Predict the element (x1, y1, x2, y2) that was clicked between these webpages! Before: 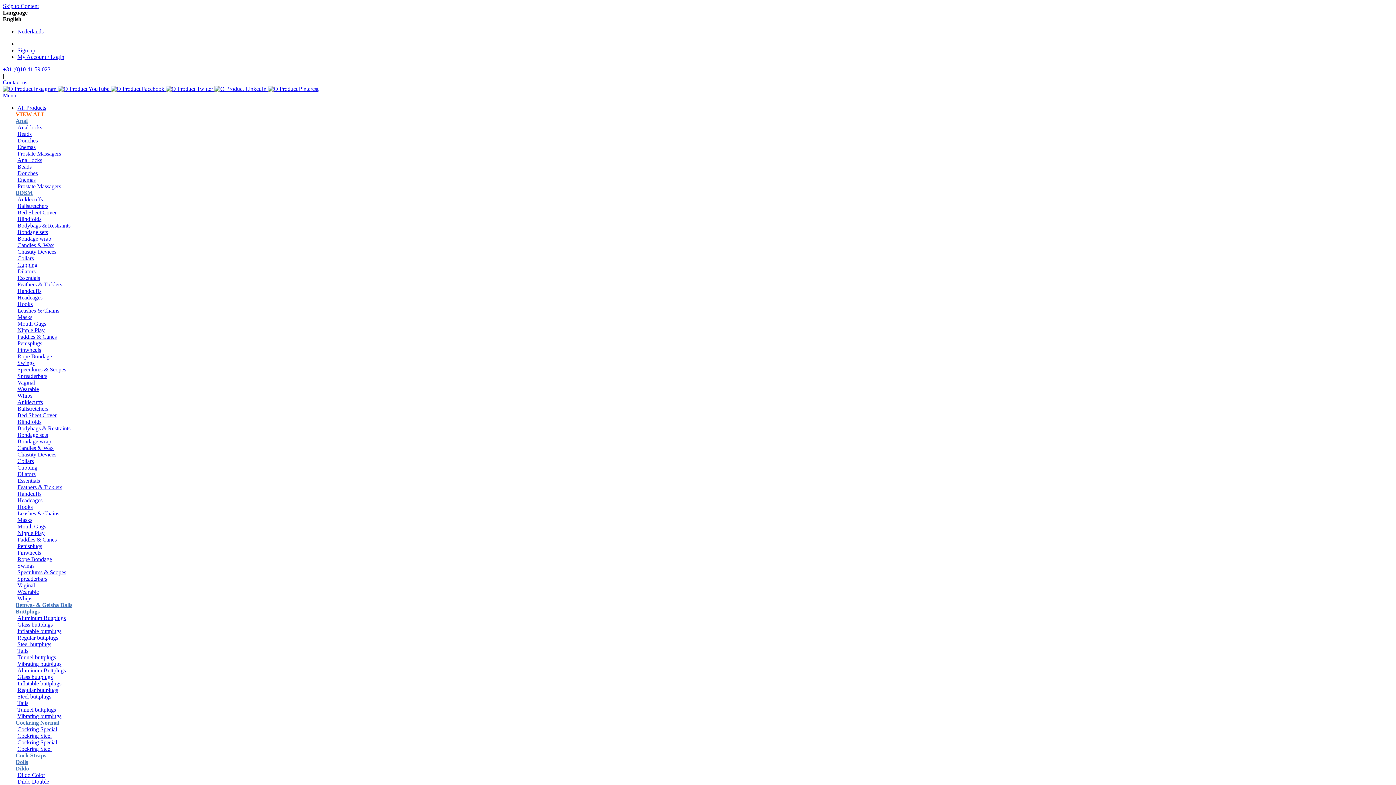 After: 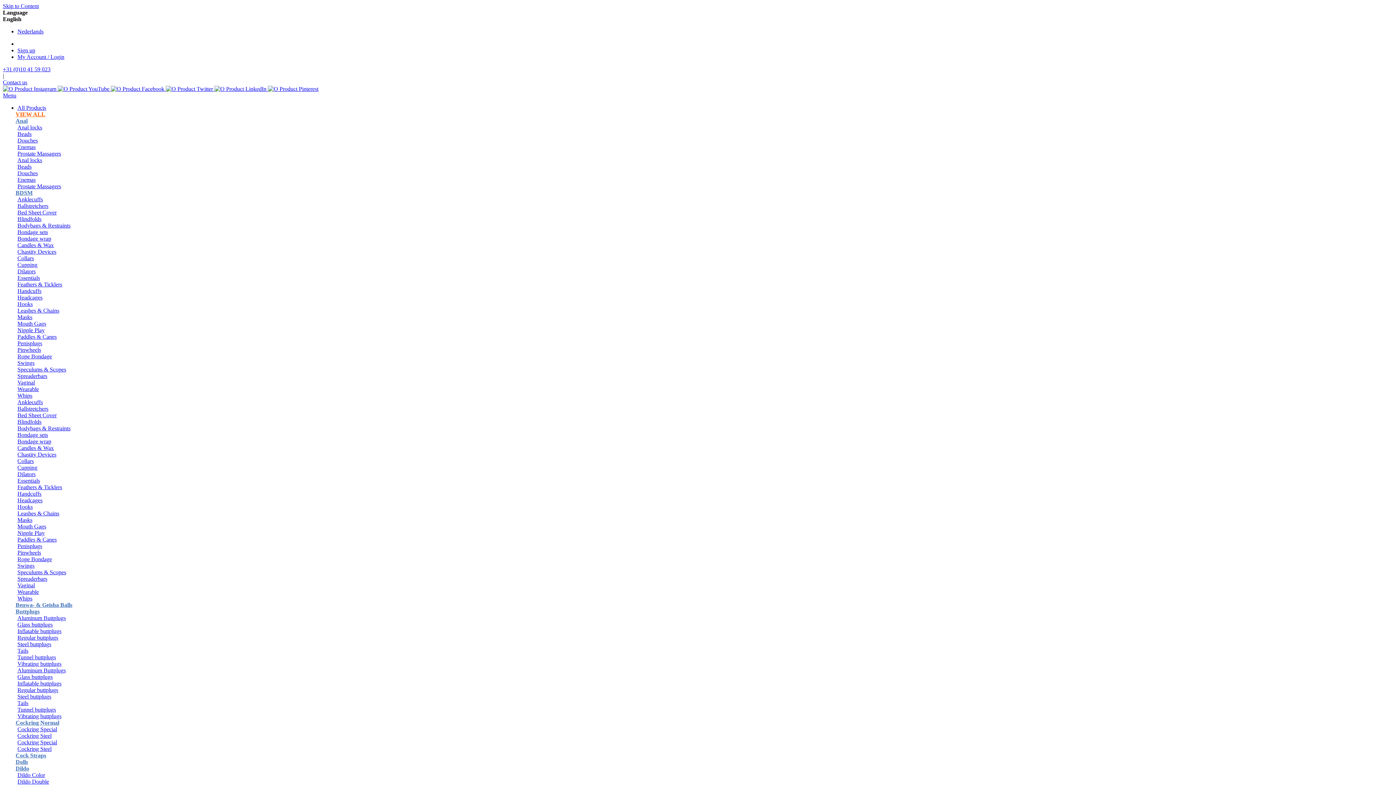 Action: bbox: (17, 543, 42, 549) label: Penisplugs